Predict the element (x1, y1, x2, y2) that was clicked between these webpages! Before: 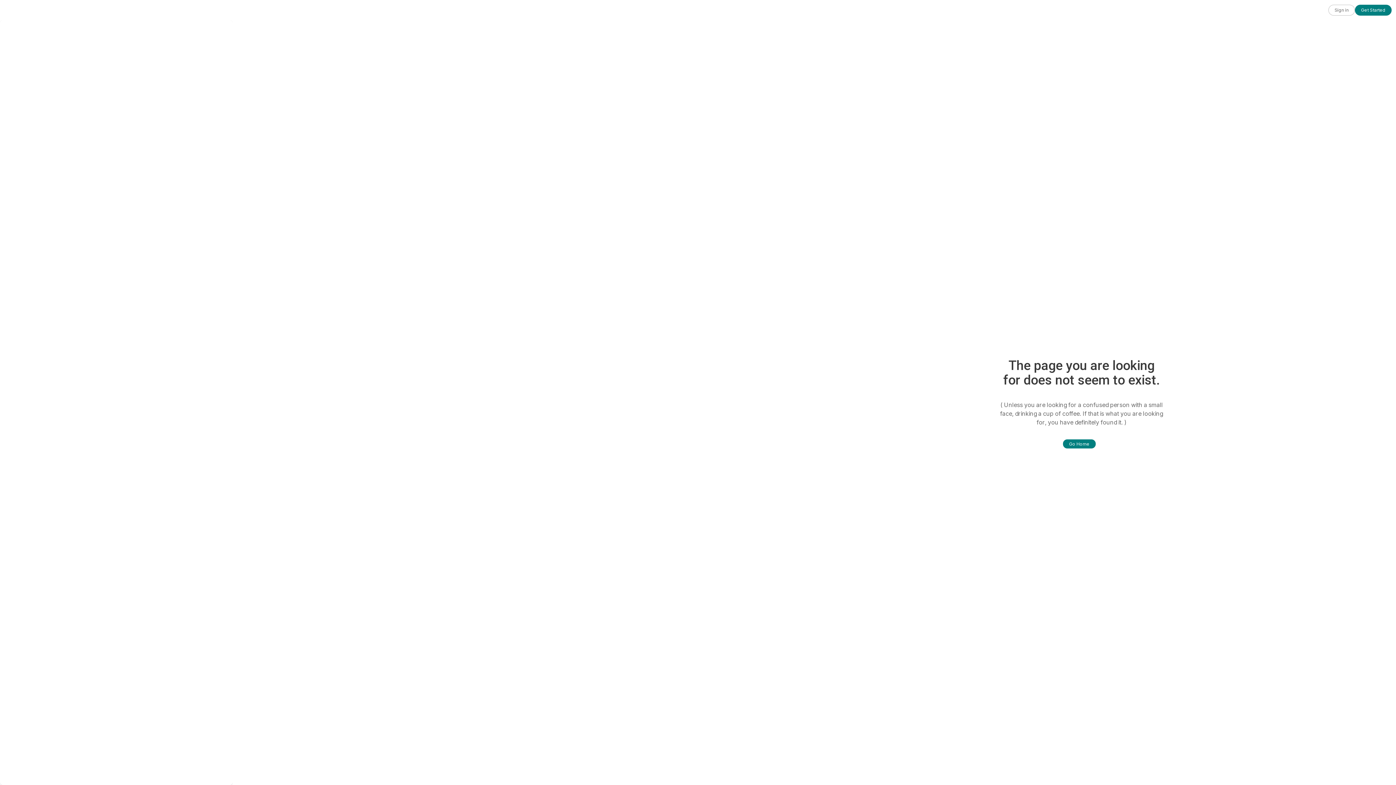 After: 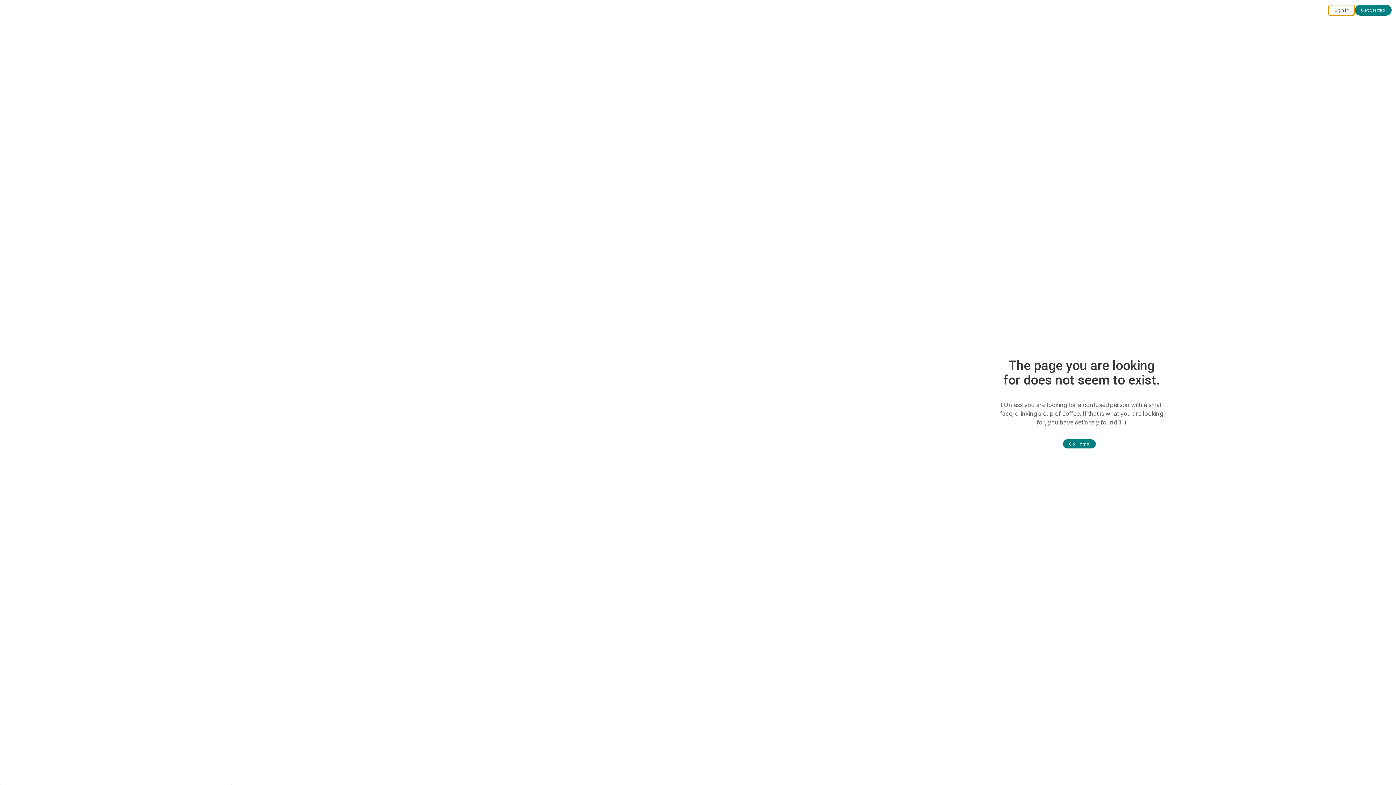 Action: bbox: (1328, 4, 1355, 15) label: Sign in